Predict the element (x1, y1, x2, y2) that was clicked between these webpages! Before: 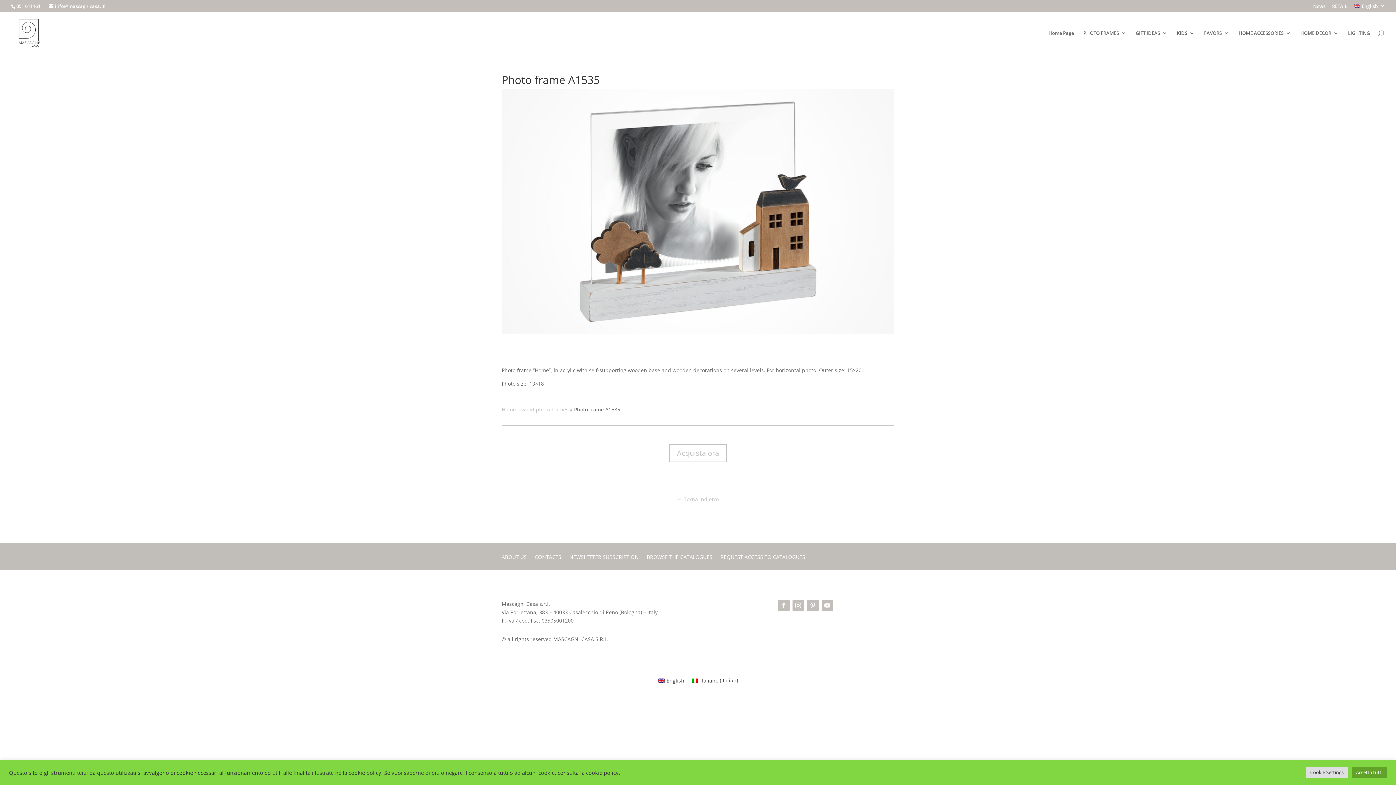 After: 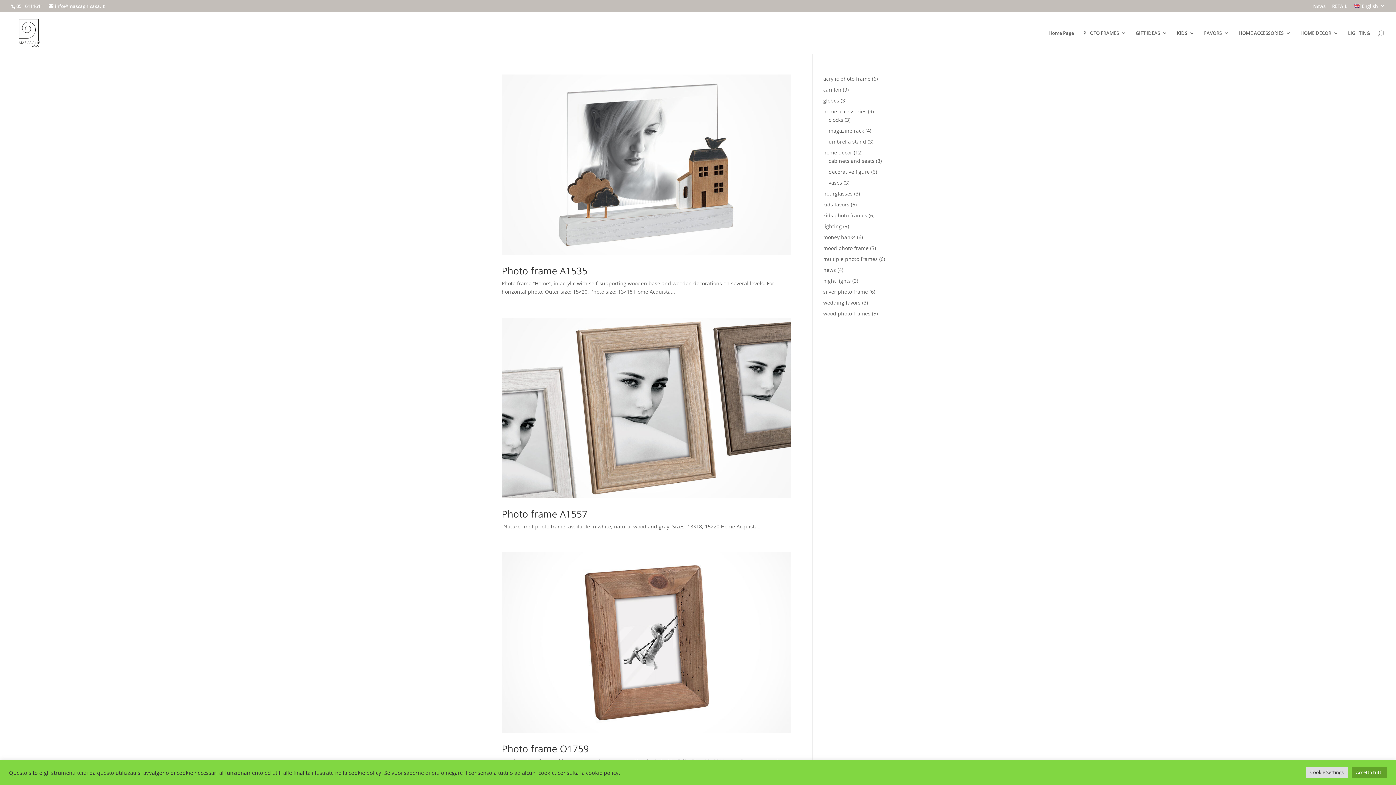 Action: bbox: (521, 406, 568, 413) label: wood photo frames